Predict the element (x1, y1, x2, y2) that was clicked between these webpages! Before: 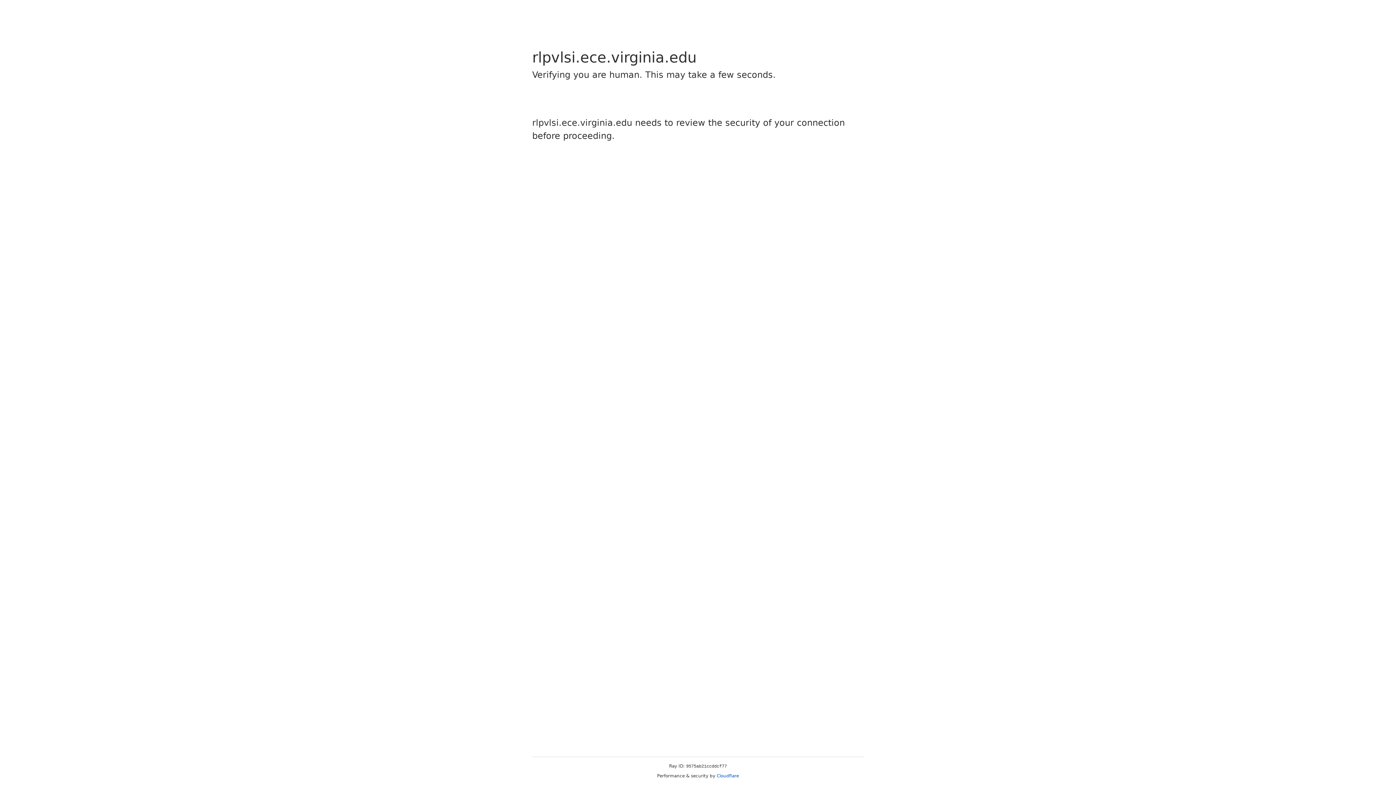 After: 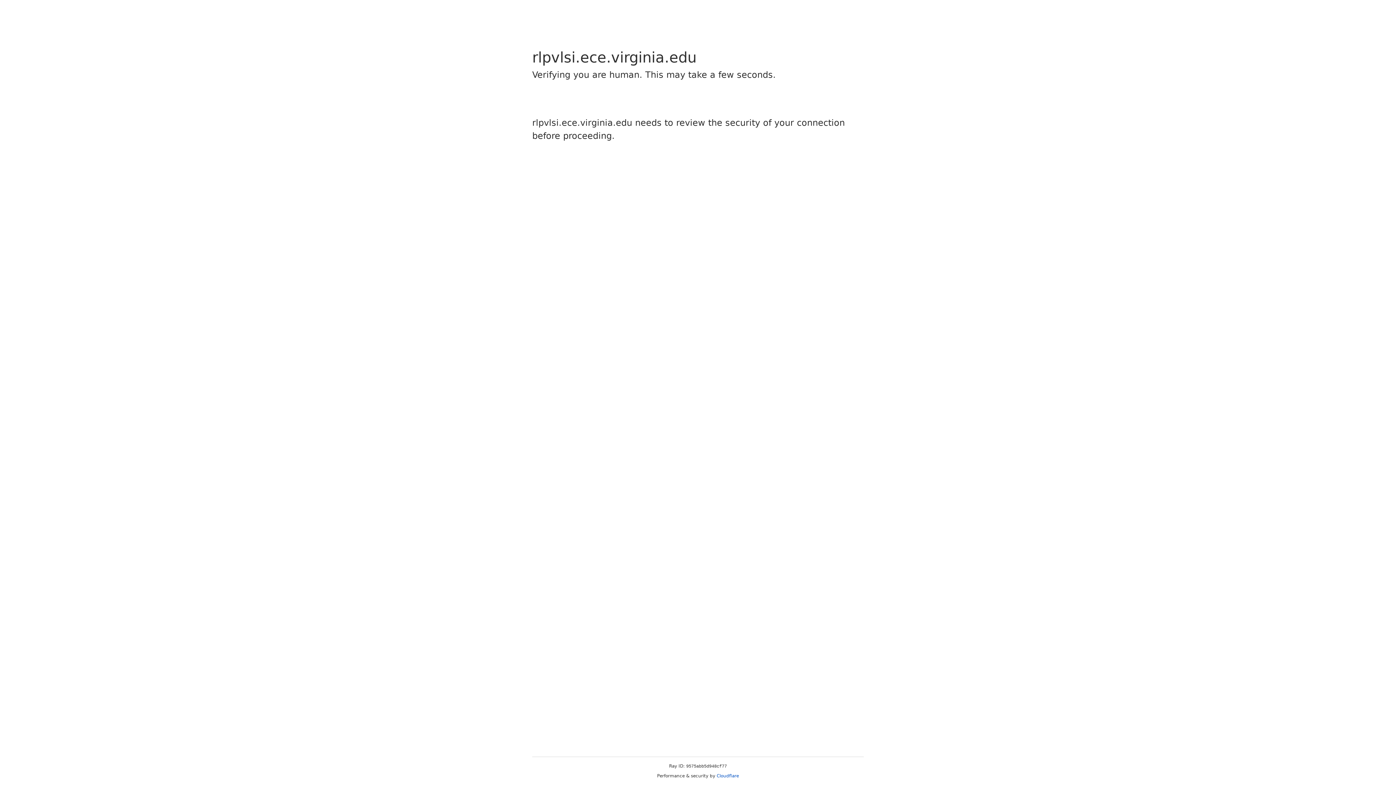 Action: label: Cloudflare bbox: (716, 773, 739, 778)